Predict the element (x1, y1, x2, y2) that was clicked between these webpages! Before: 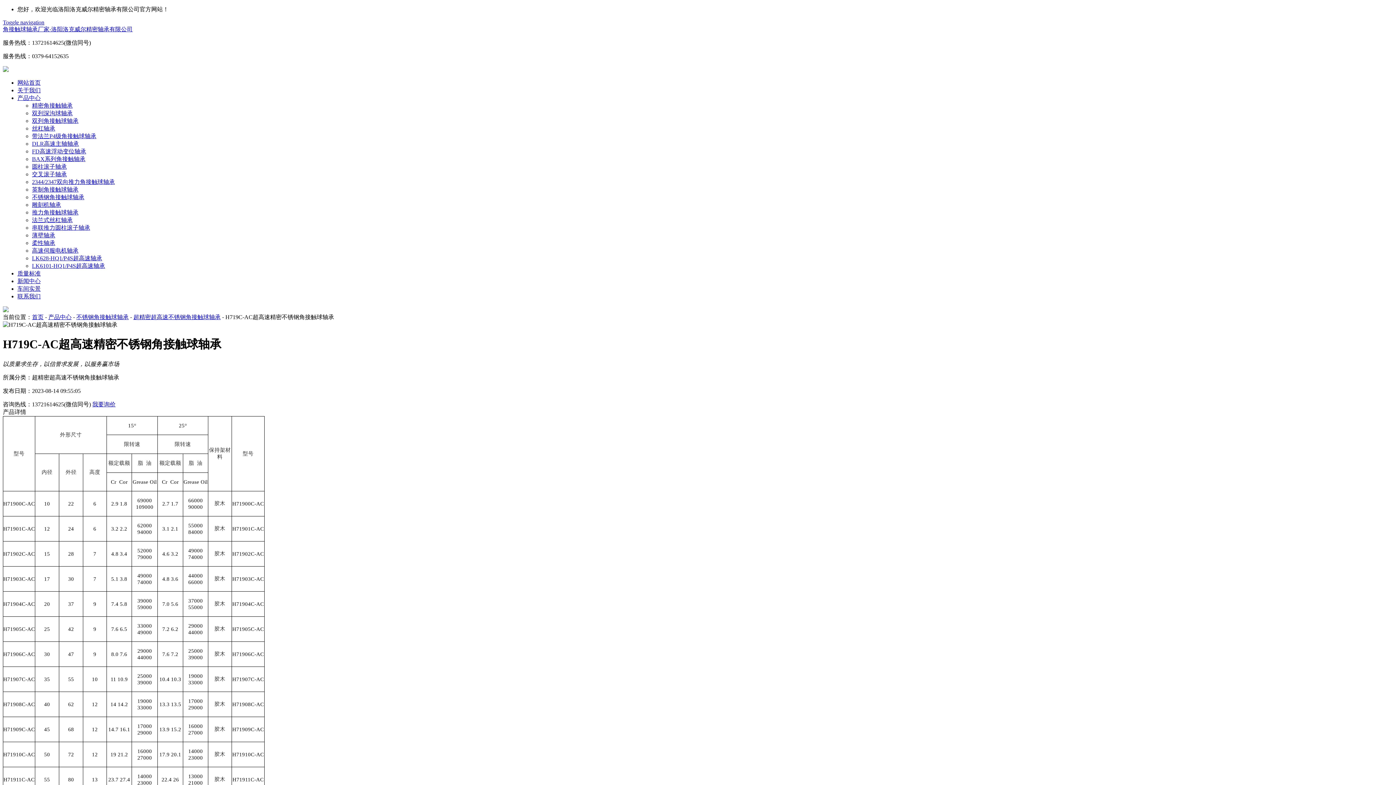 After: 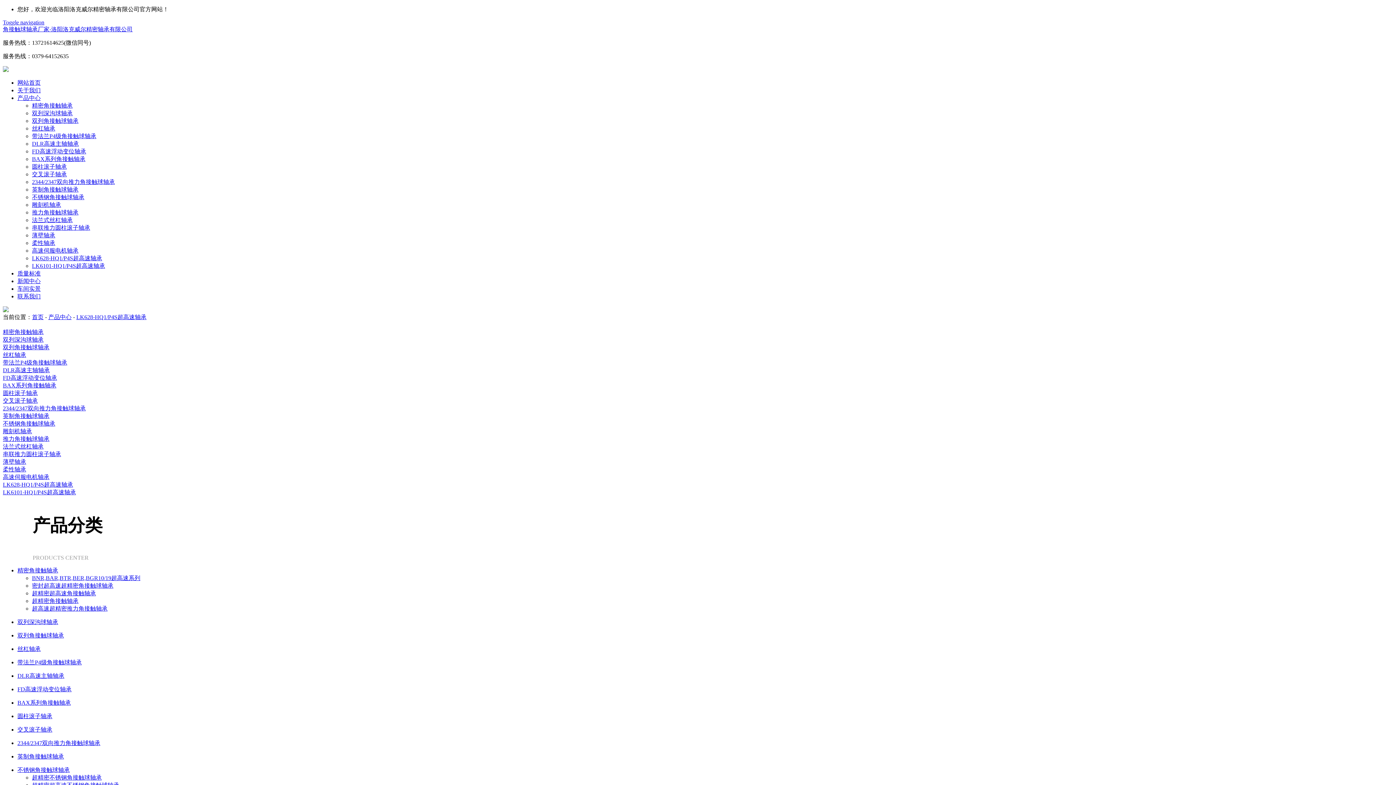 Action: label: LK628-HQ1/P4S超高速轴承 bbox: (32, 255, 102, 261)